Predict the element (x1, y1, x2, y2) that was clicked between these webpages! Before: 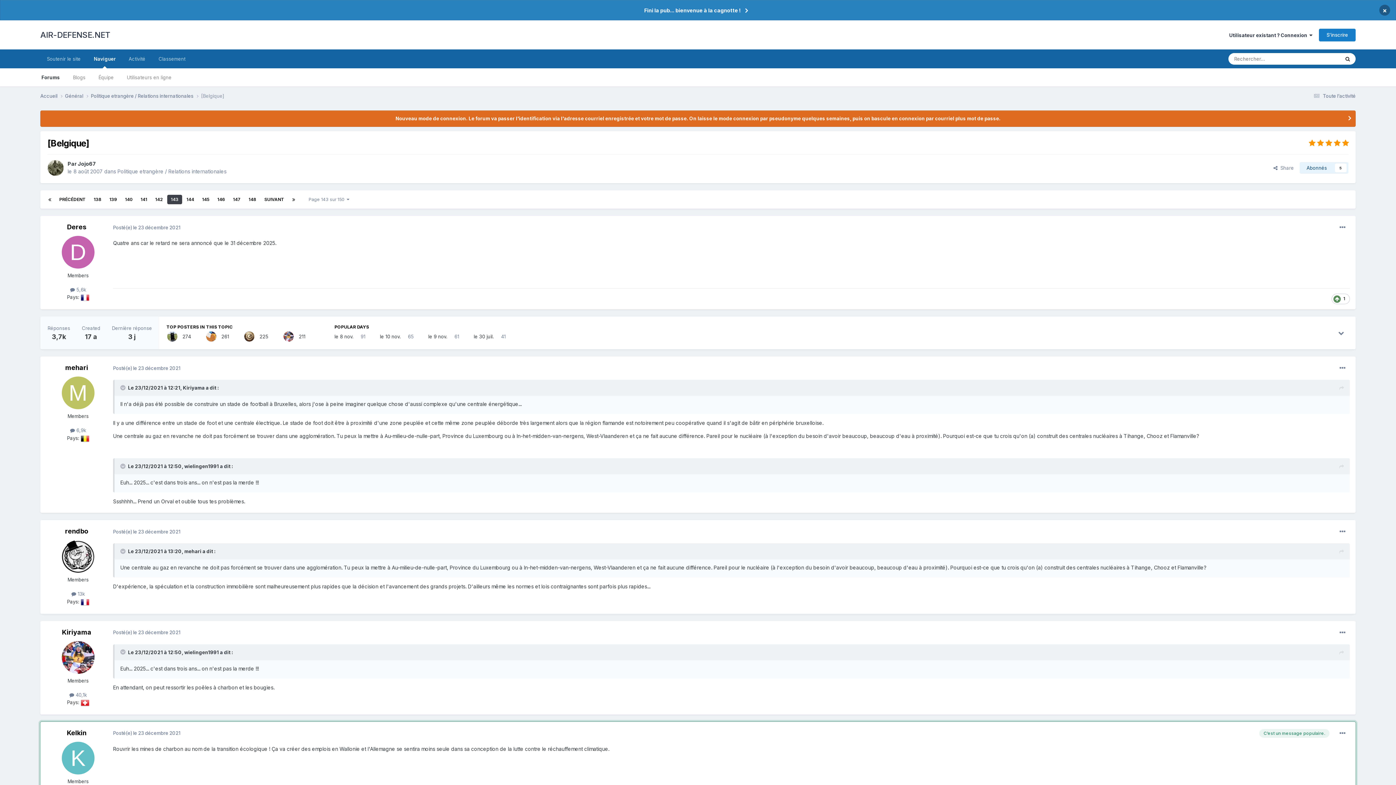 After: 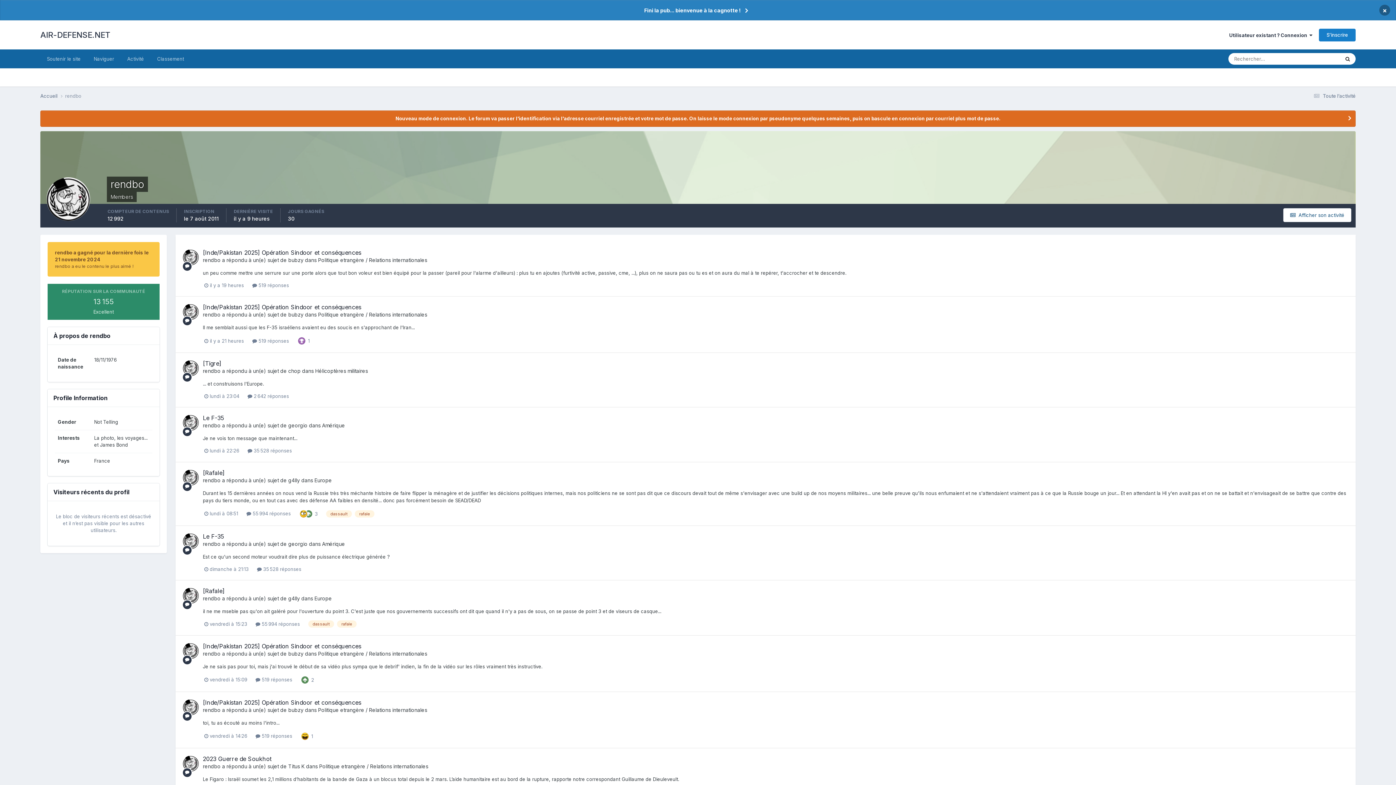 Action: bbox: (61, 540, 94, 573)